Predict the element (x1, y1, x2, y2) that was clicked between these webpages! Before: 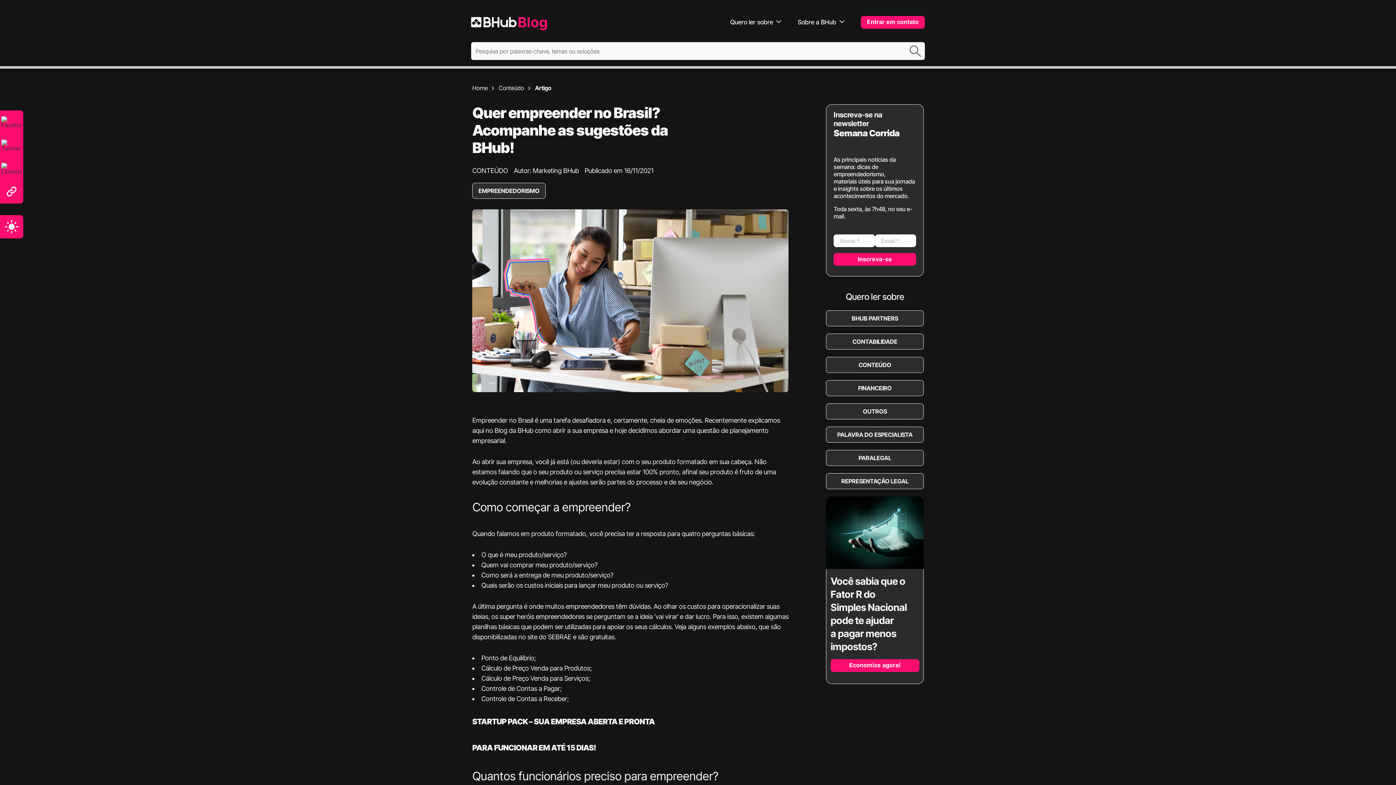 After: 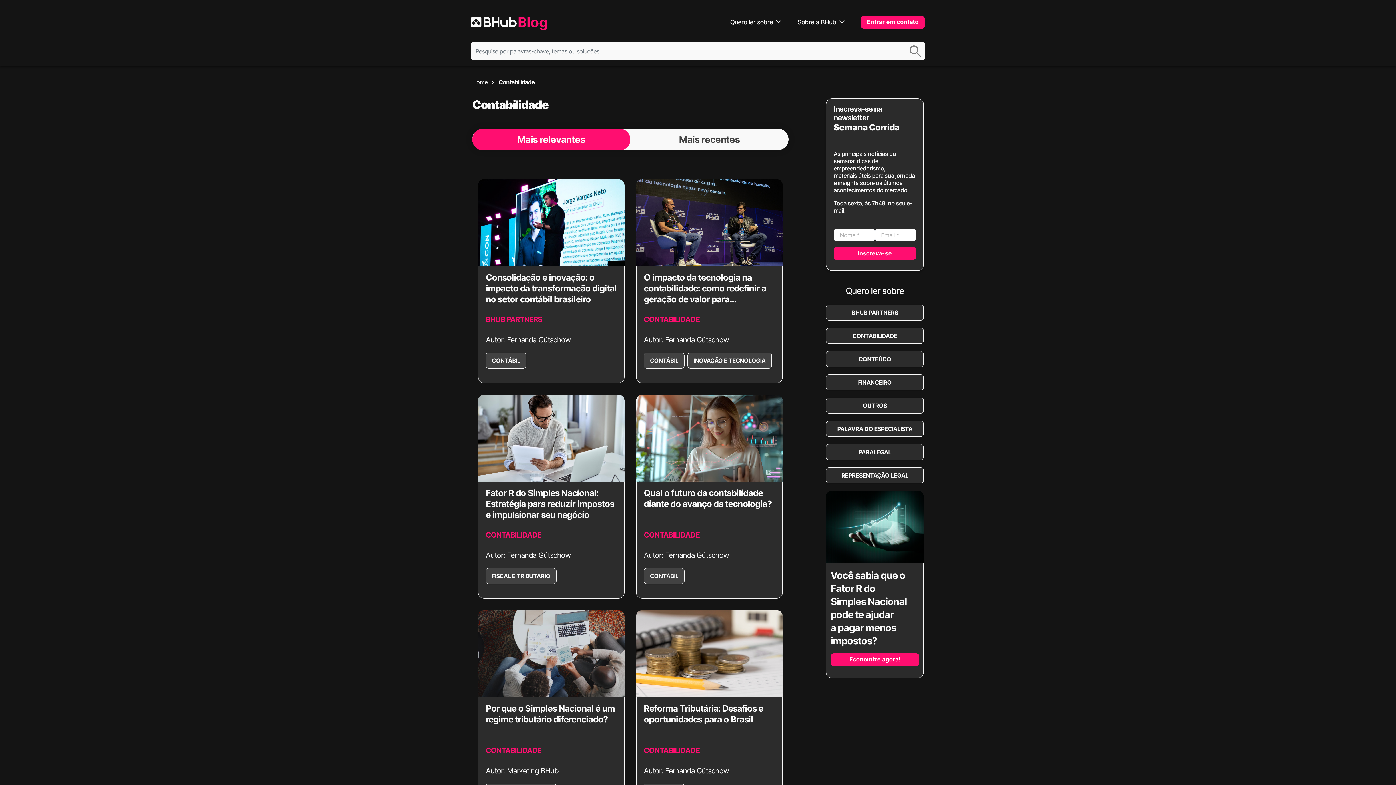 Action: bbox: (826, 333, 924, 349) label: CONTABILIDADE